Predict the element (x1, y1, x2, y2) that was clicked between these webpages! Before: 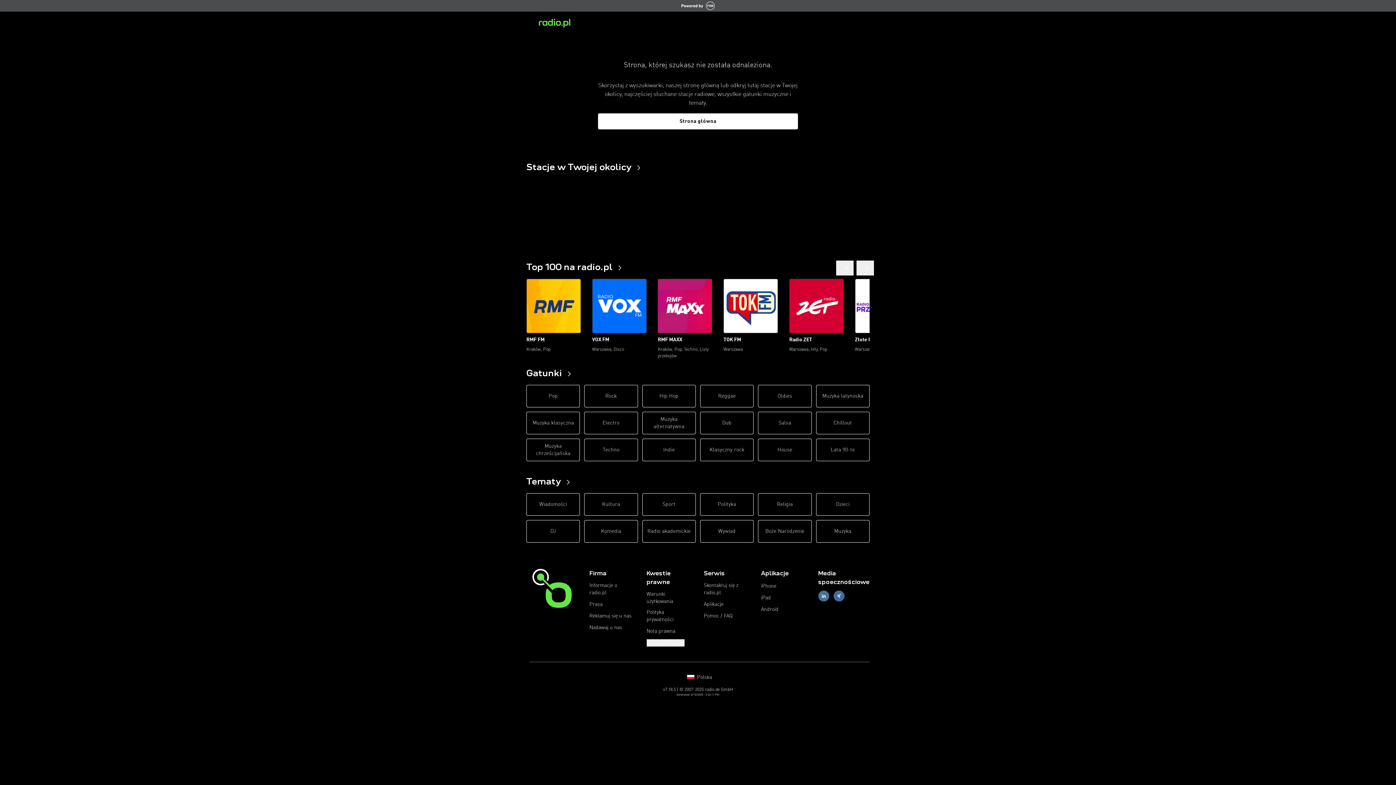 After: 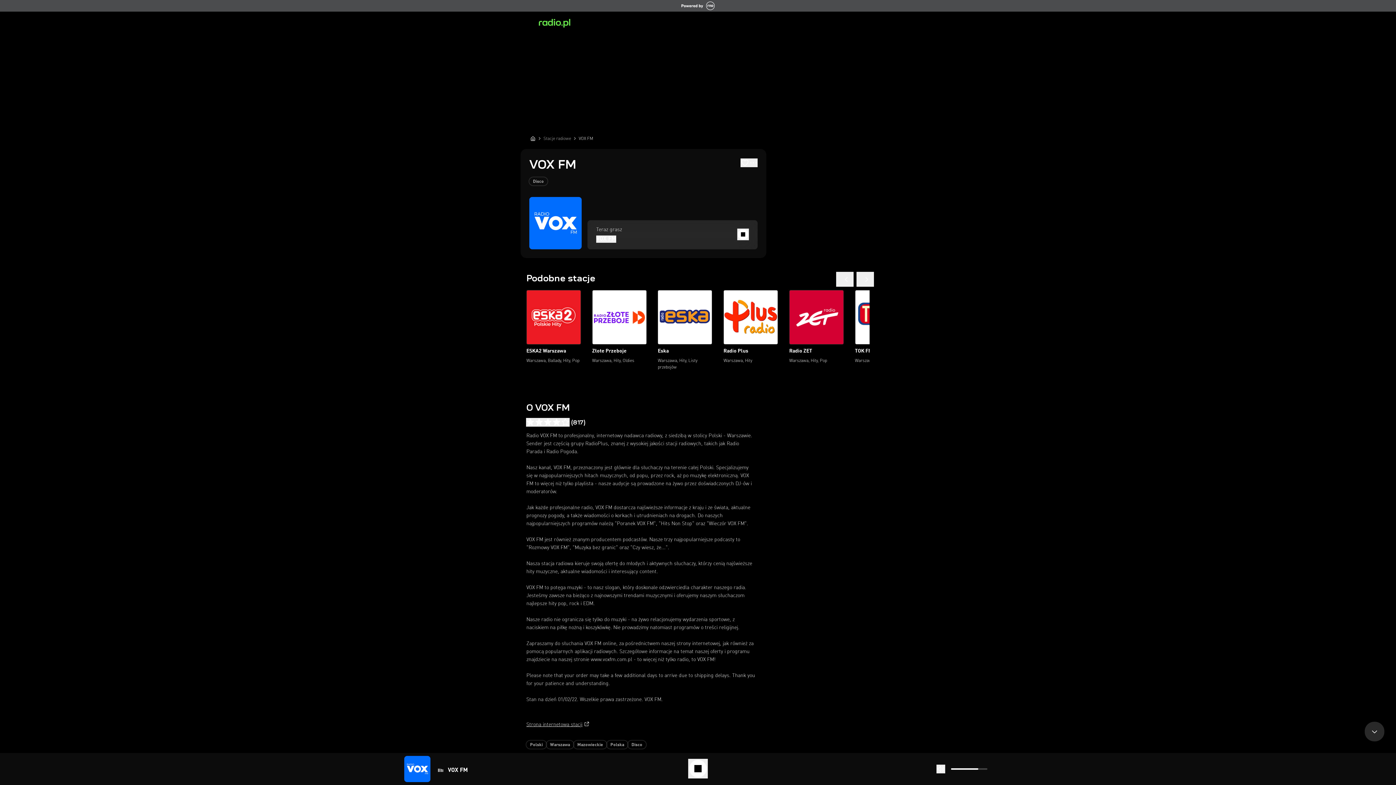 Action: label: VOX FM
Warszawa, Disco bbox: (592, 348, 646, 354)